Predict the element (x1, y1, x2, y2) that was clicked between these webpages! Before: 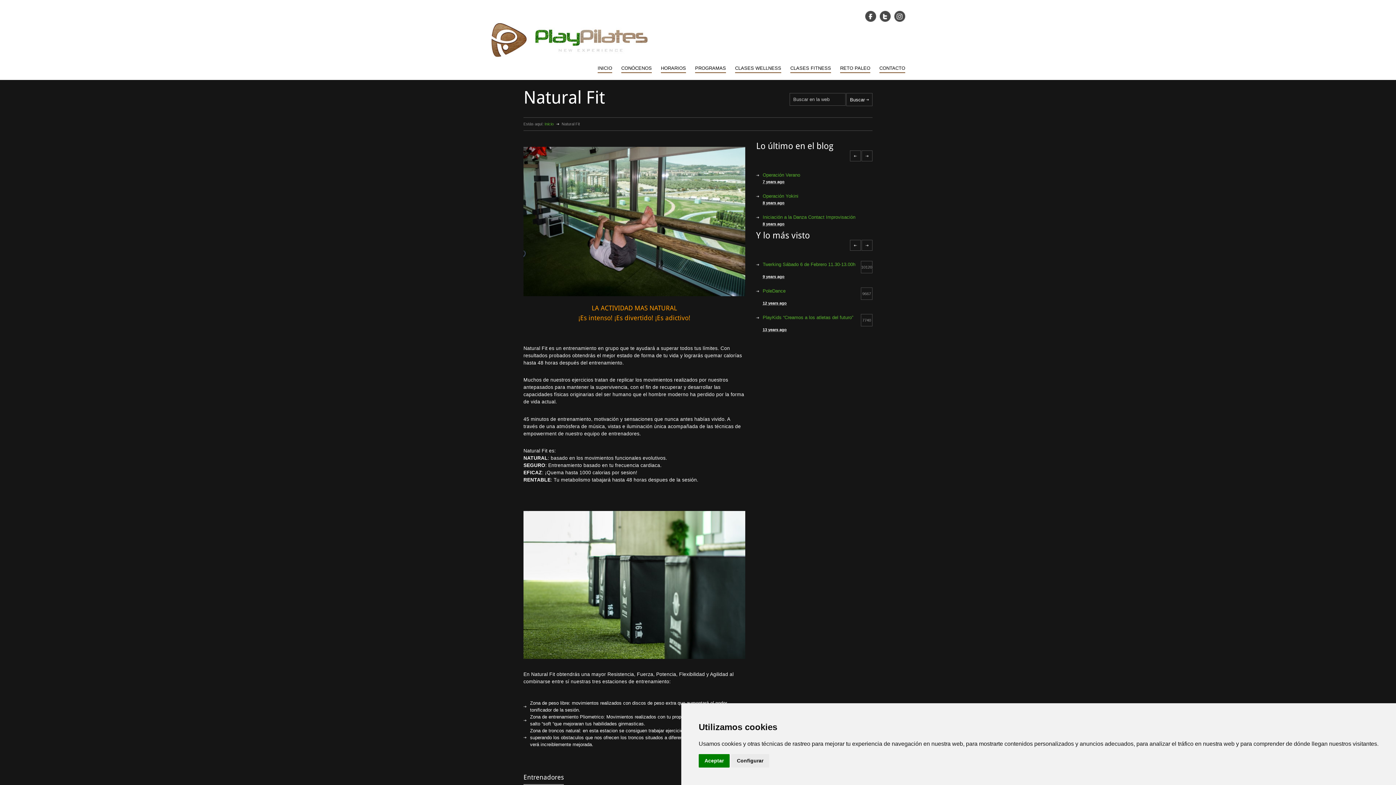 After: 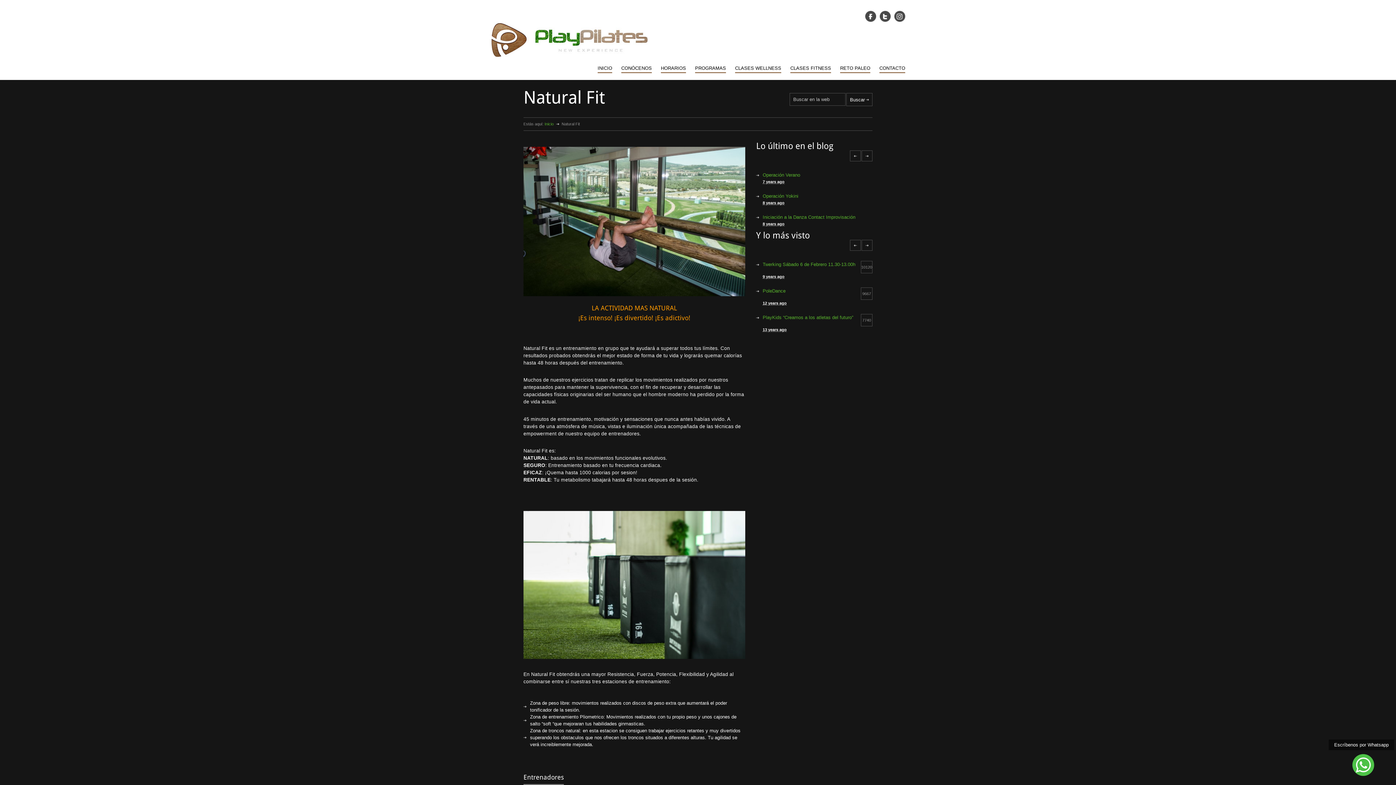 Action: bbox: (698, 754, 729, 768) label: Aceptar